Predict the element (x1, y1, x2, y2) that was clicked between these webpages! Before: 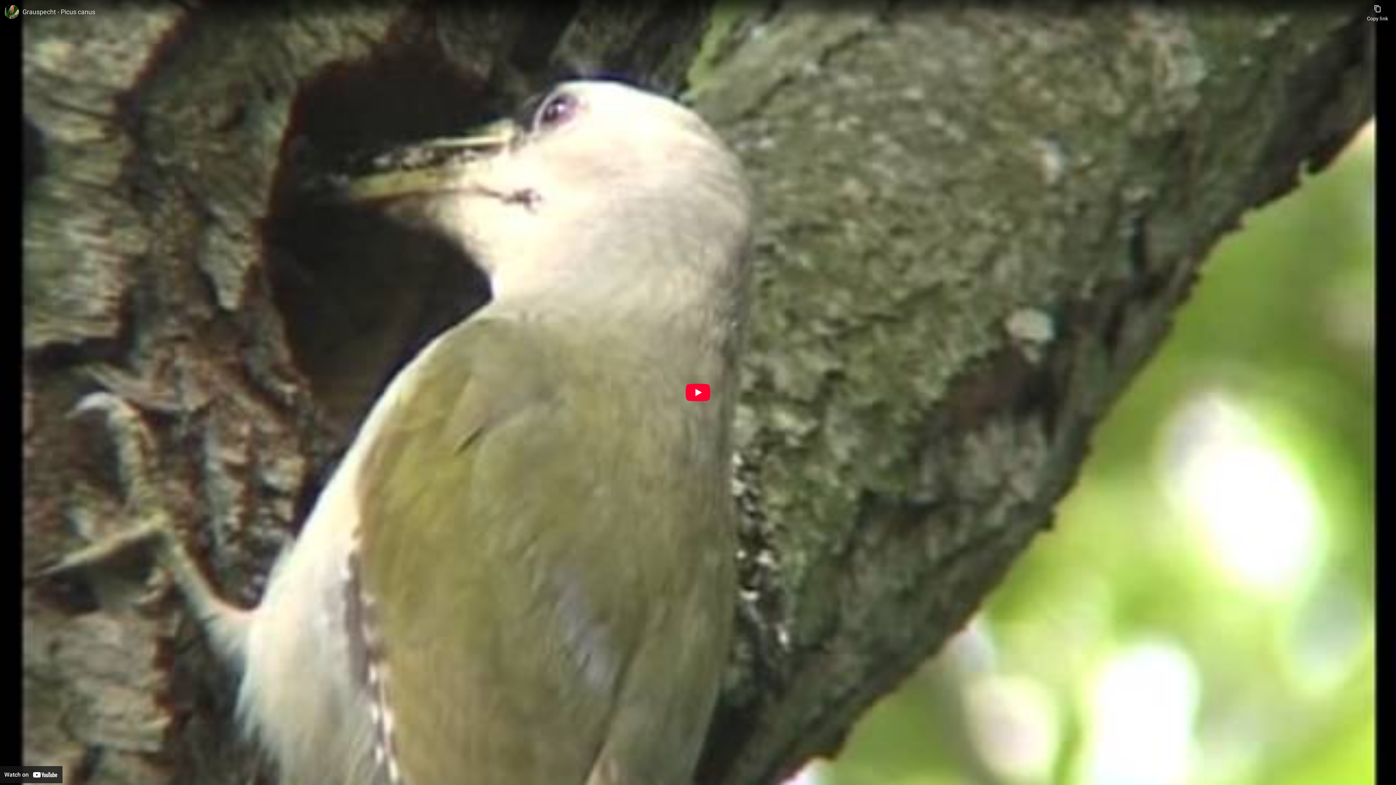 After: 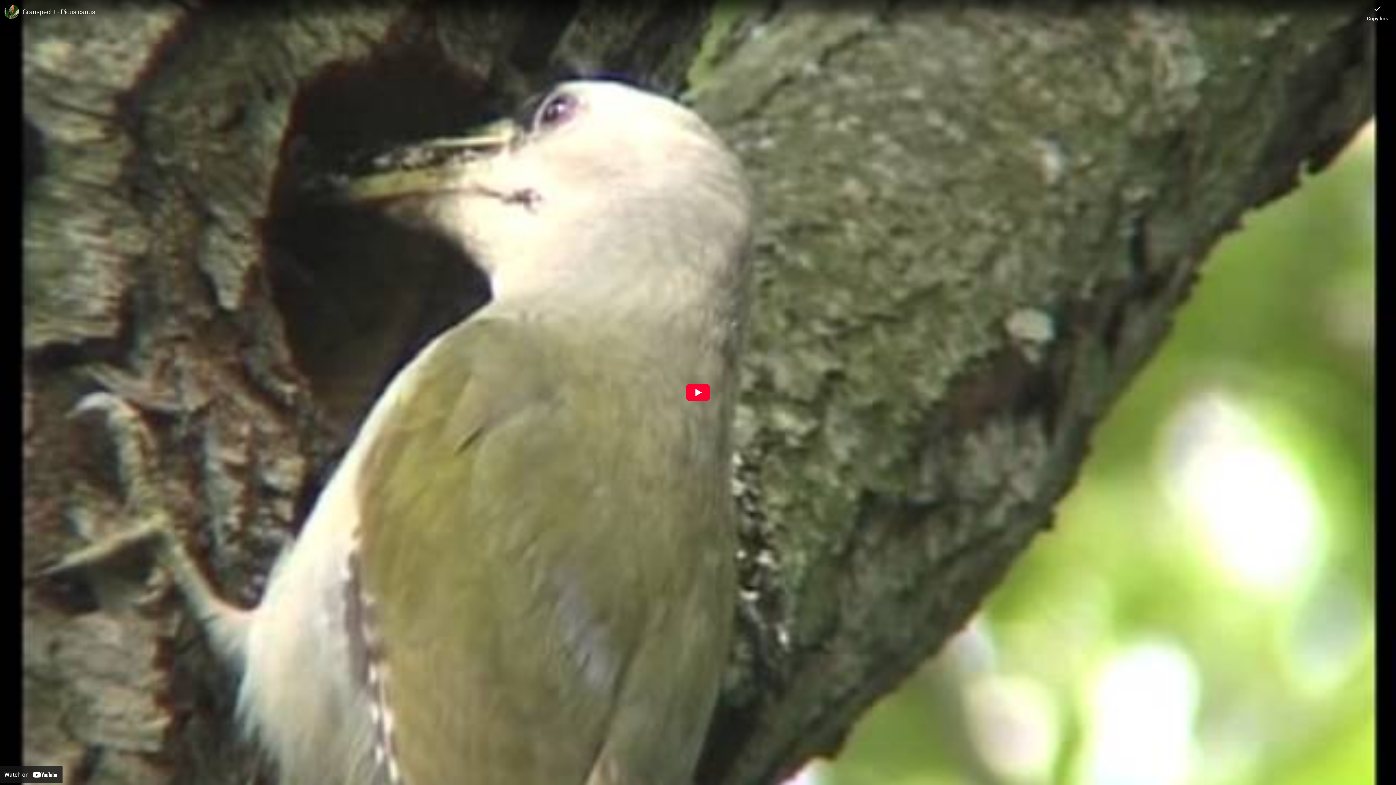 Action: label: Copy link bbox: (1367, 0, 1388, 21)